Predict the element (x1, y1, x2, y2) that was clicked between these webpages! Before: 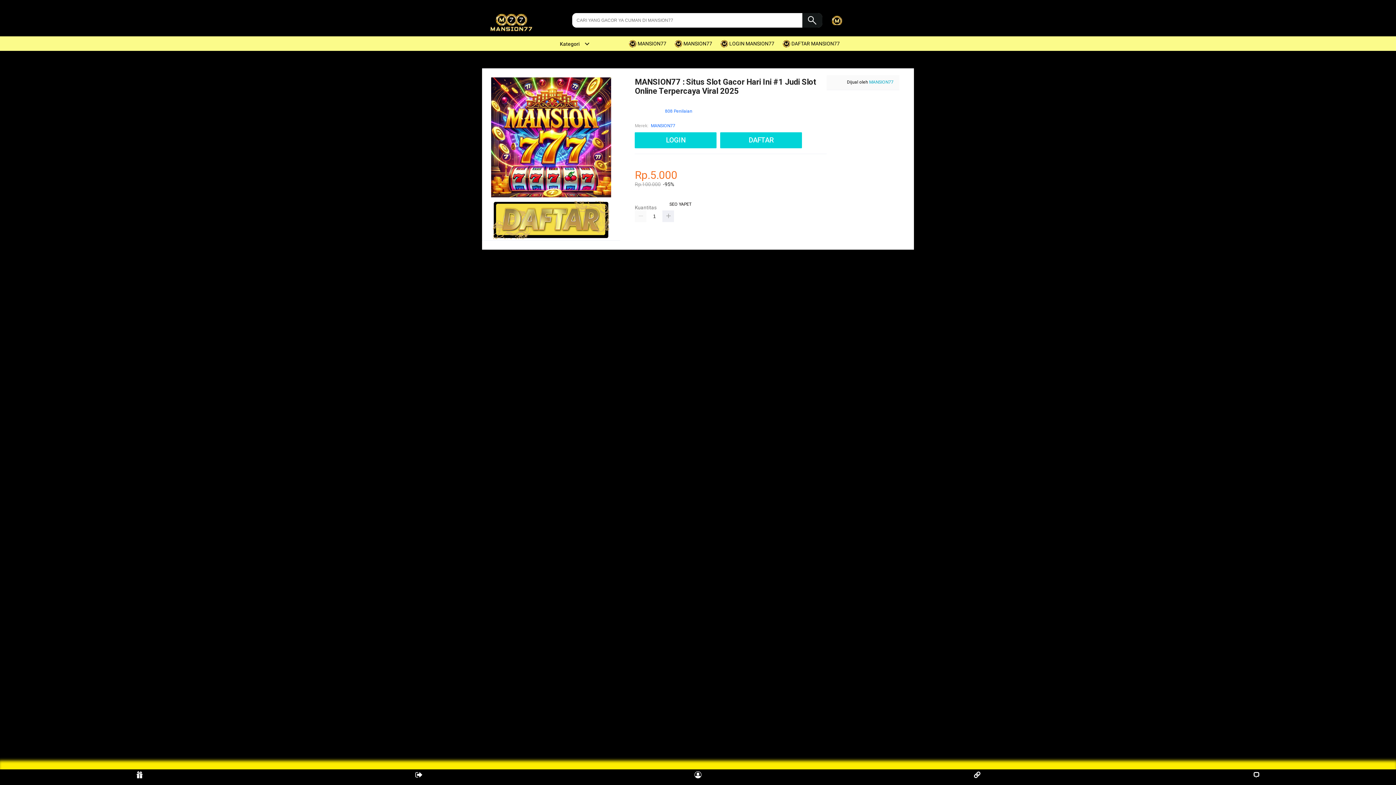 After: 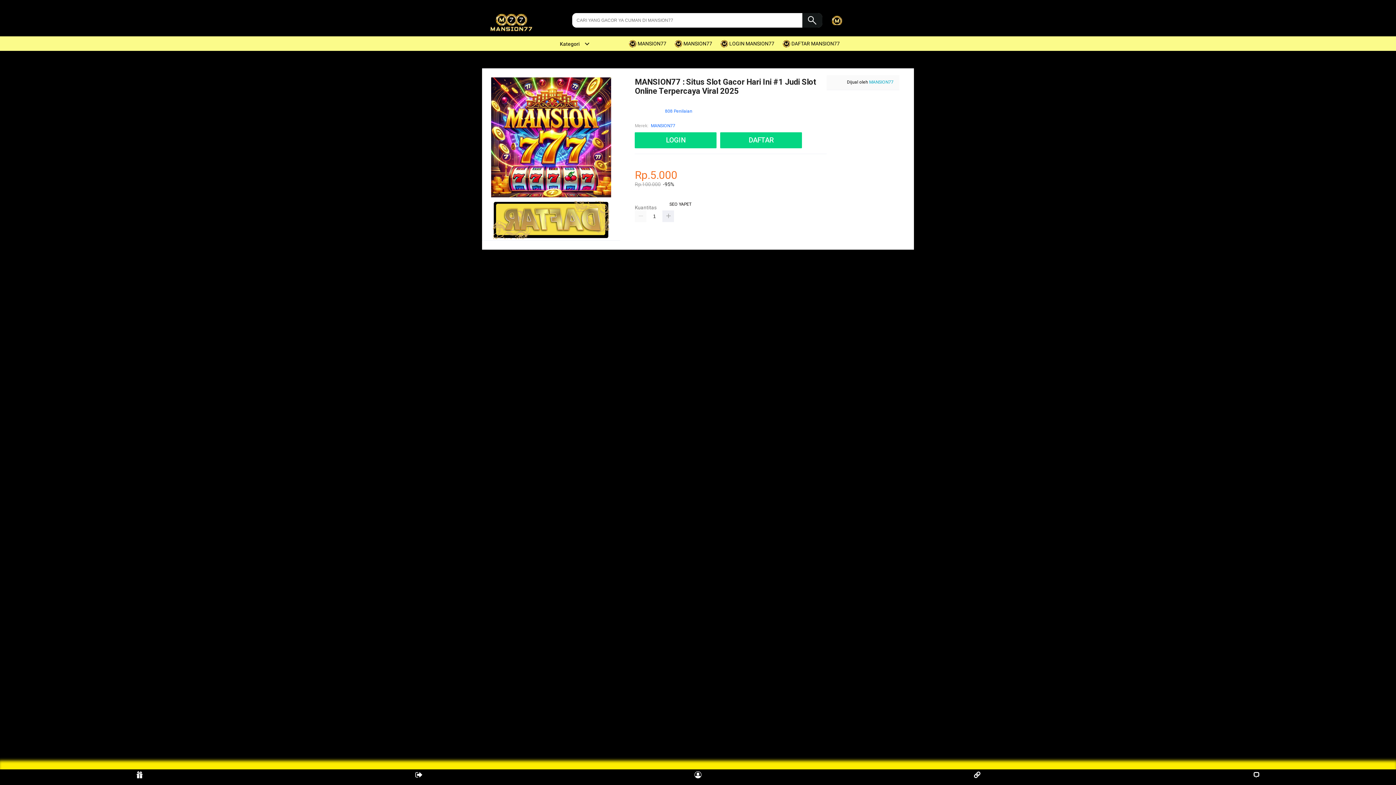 Action: bbox: (126, 771, 153, 783) label: Promosi